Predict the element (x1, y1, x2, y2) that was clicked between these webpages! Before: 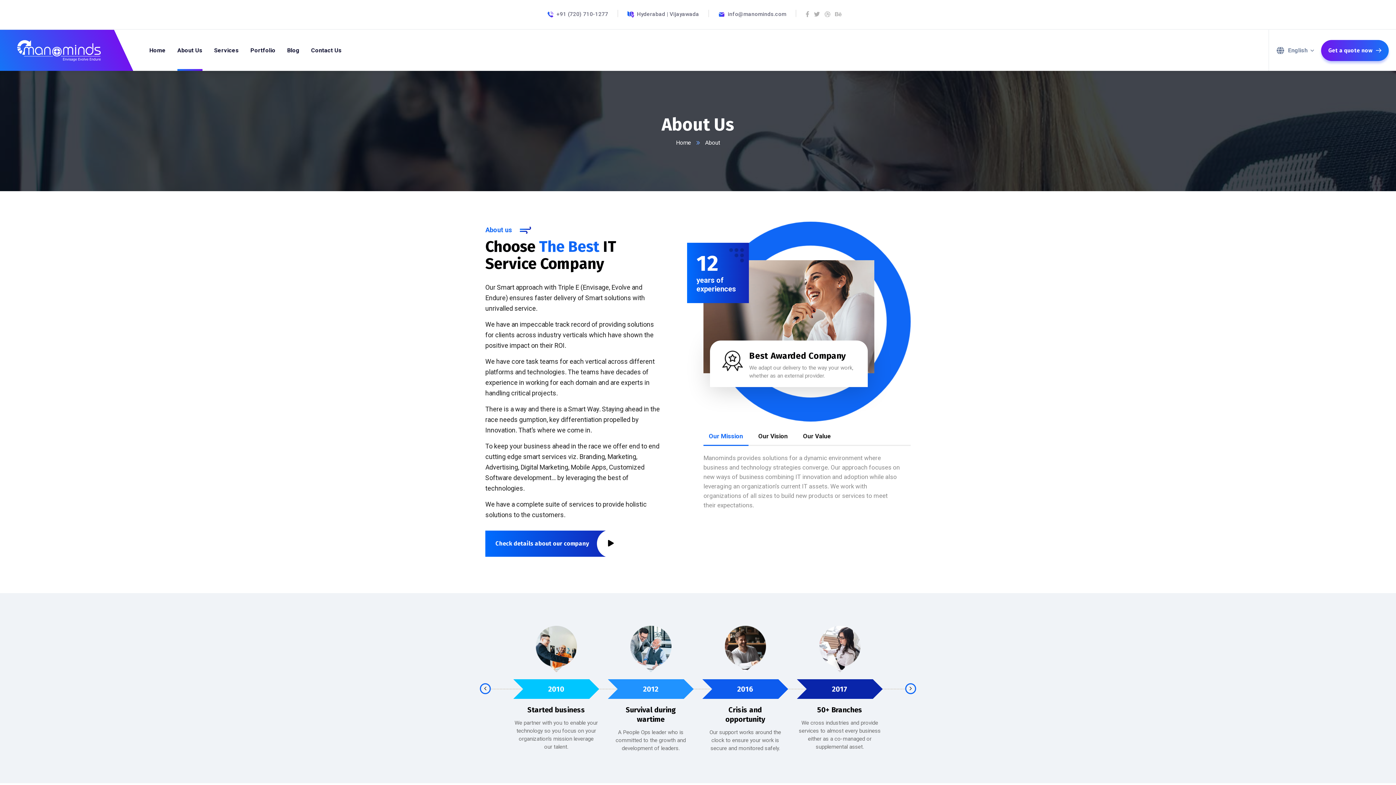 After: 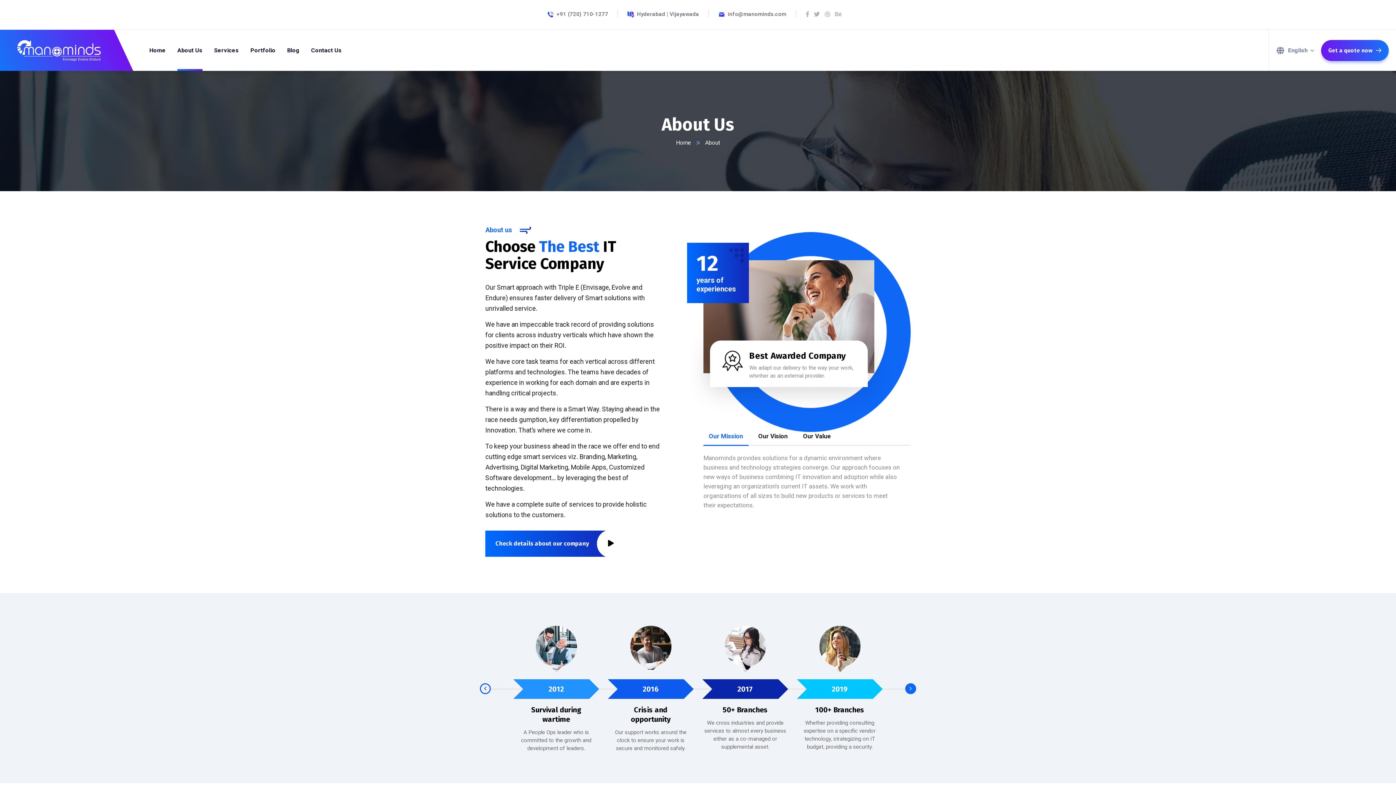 Action: bbox: (905, 683, 916, 694) label: Next